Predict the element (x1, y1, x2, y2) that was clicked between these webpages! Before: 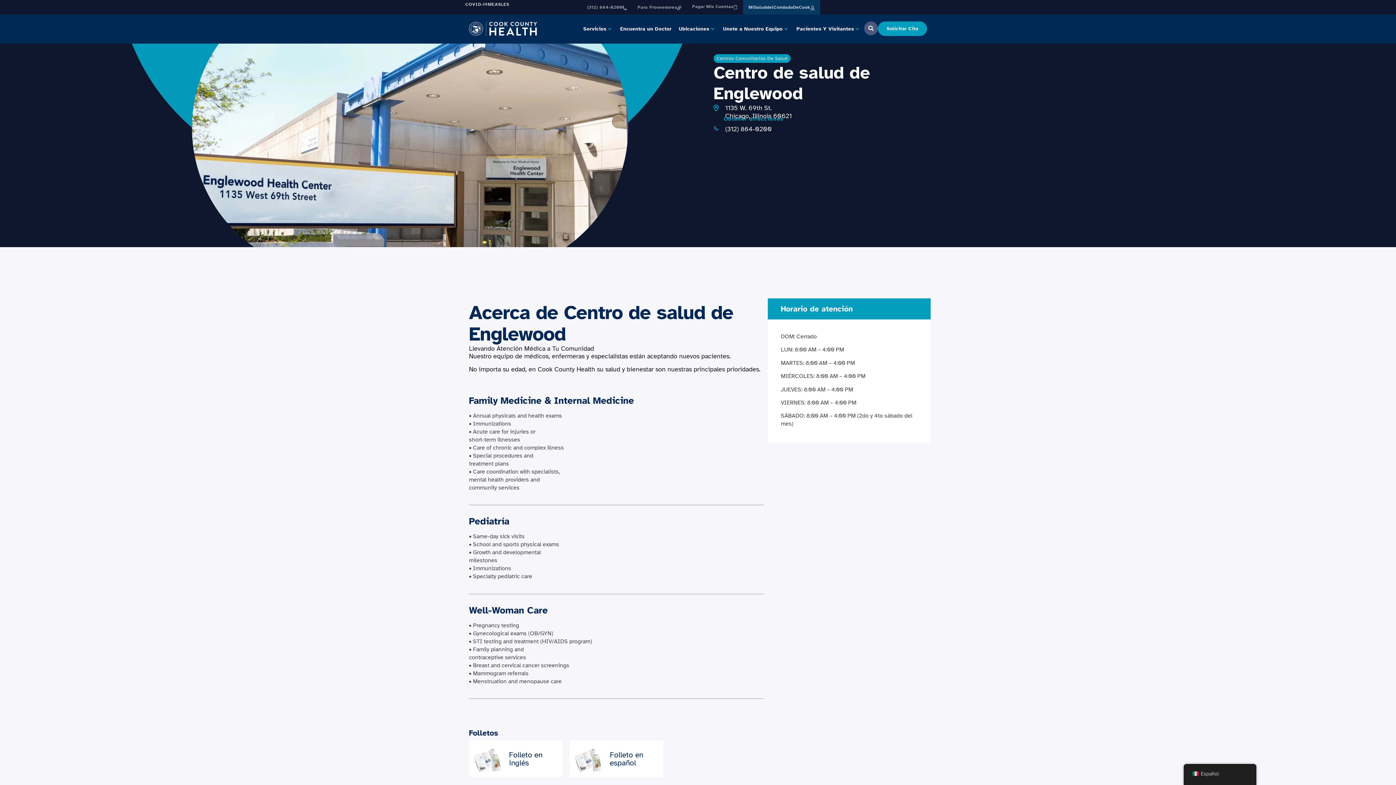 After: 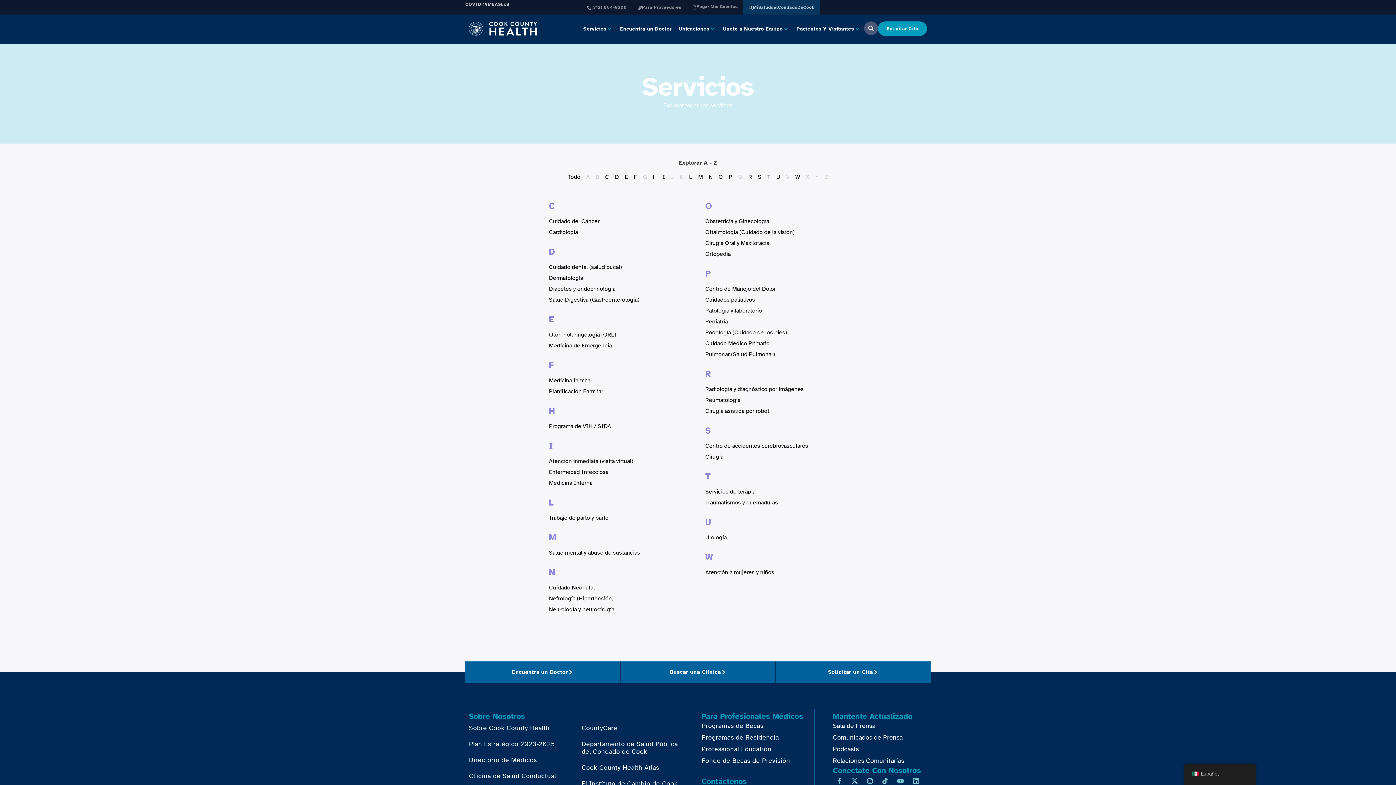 Action: bbox: (583, 25, 606, 33) label: Servicios